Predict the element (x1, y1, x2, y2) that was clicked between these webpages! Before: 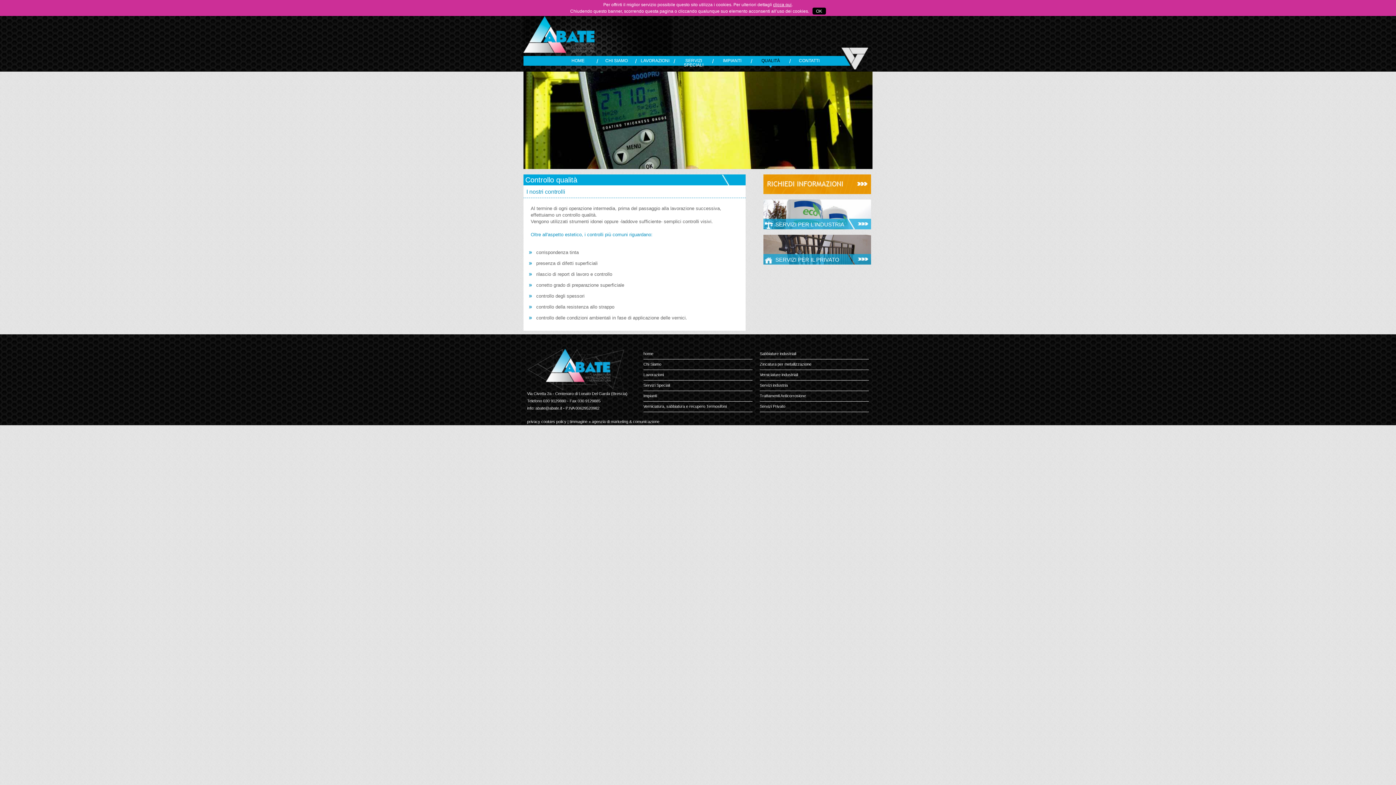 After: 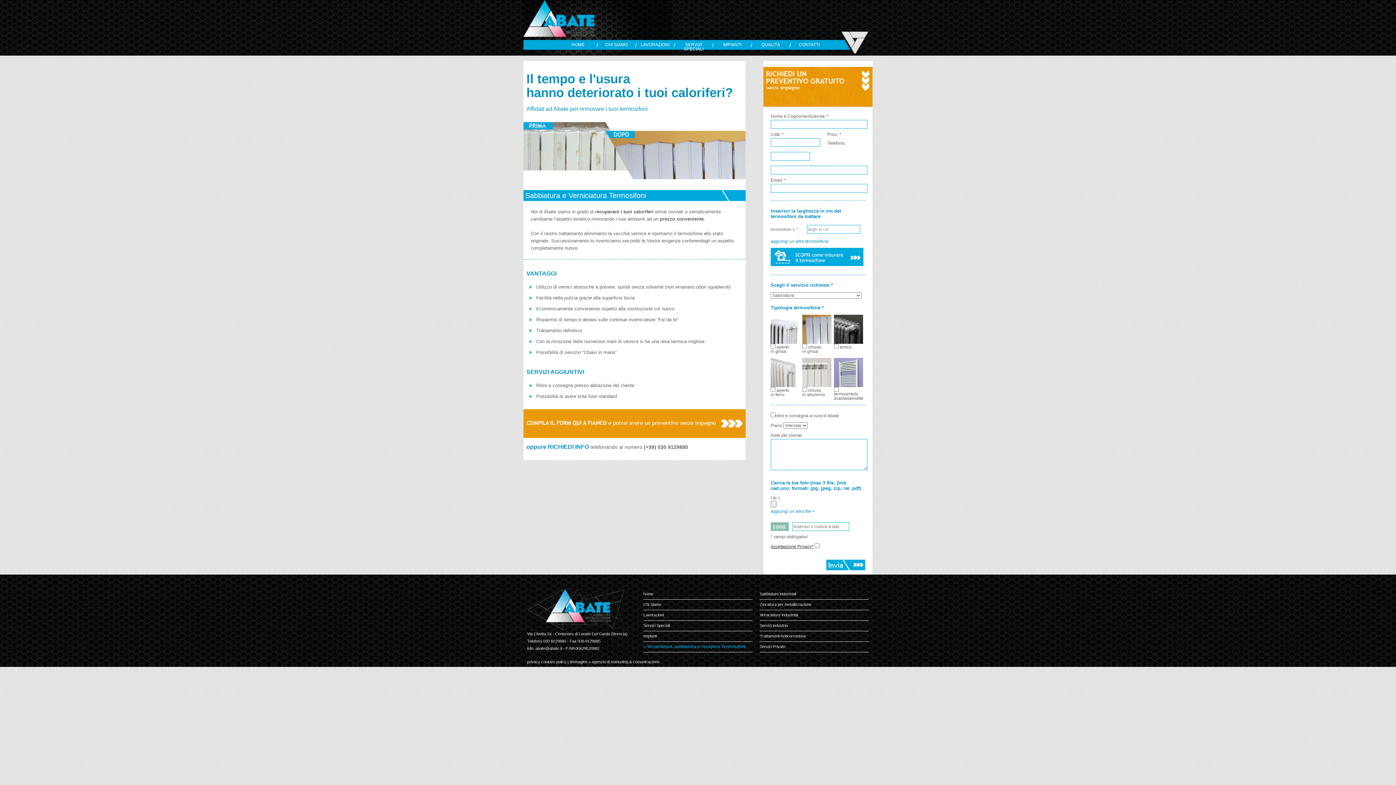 Action: label: Verniciatura, sabbiatura e recupero Termosifoni bbox: (643, 404, 726, 408)